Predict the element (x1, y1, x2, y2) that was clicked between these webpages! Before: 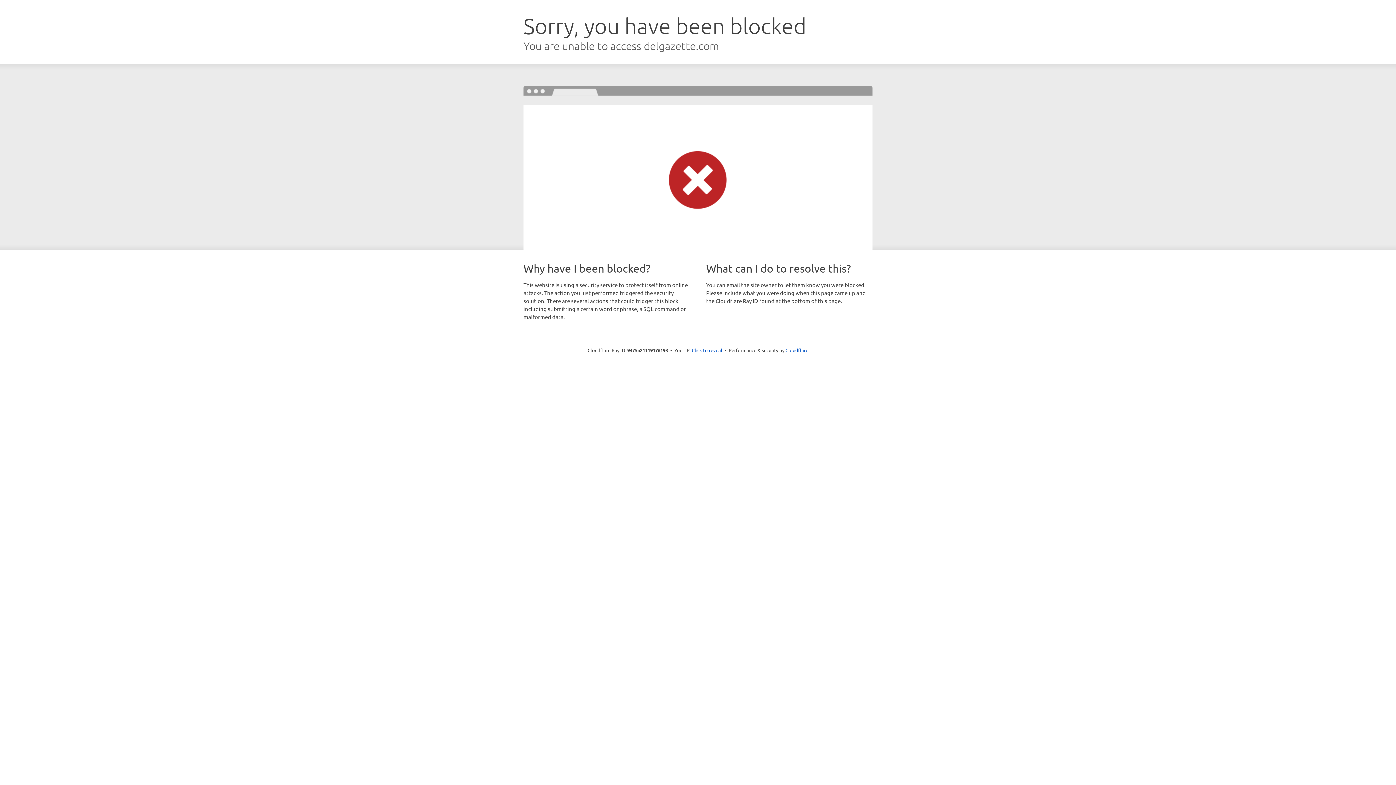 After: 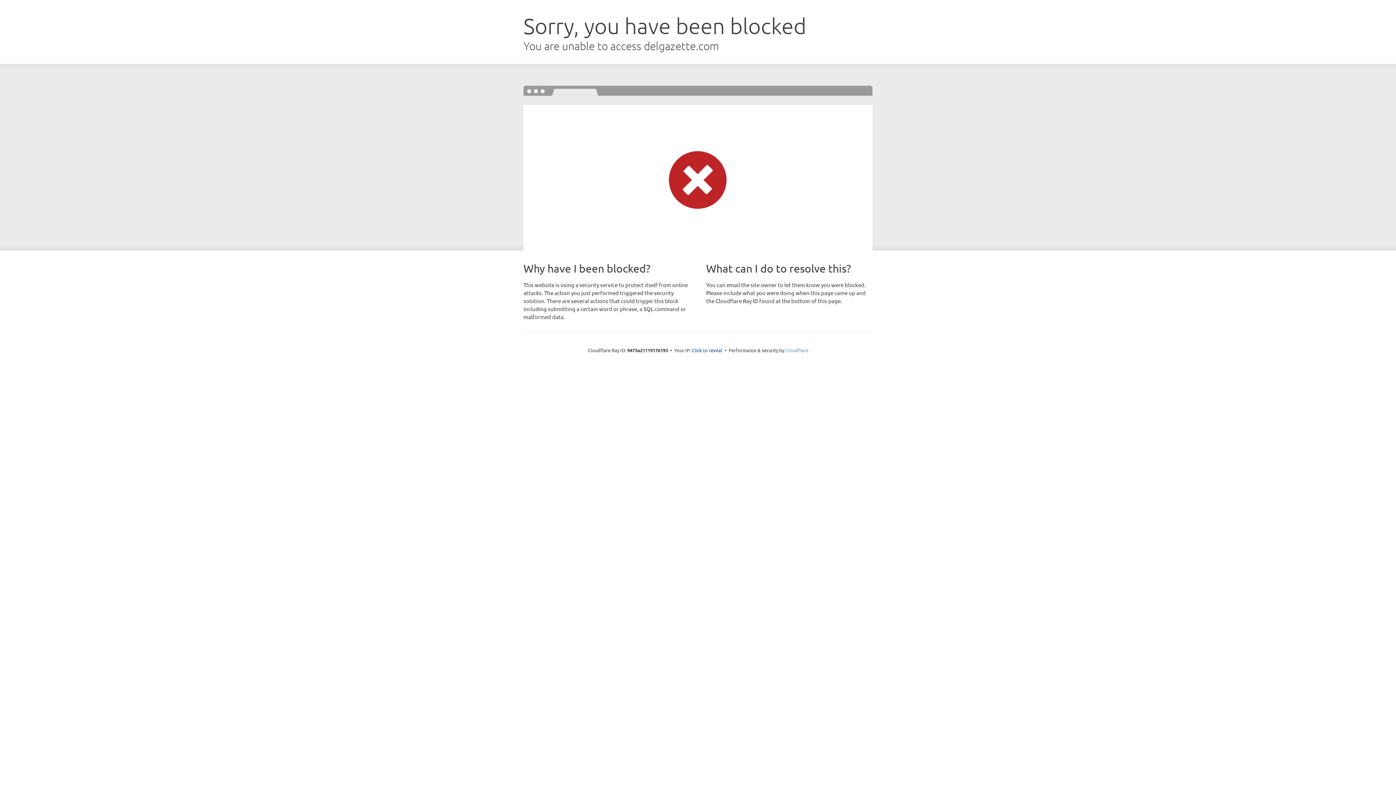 Action: bbox: (785, 347, 808, 353) label: Cloudflare